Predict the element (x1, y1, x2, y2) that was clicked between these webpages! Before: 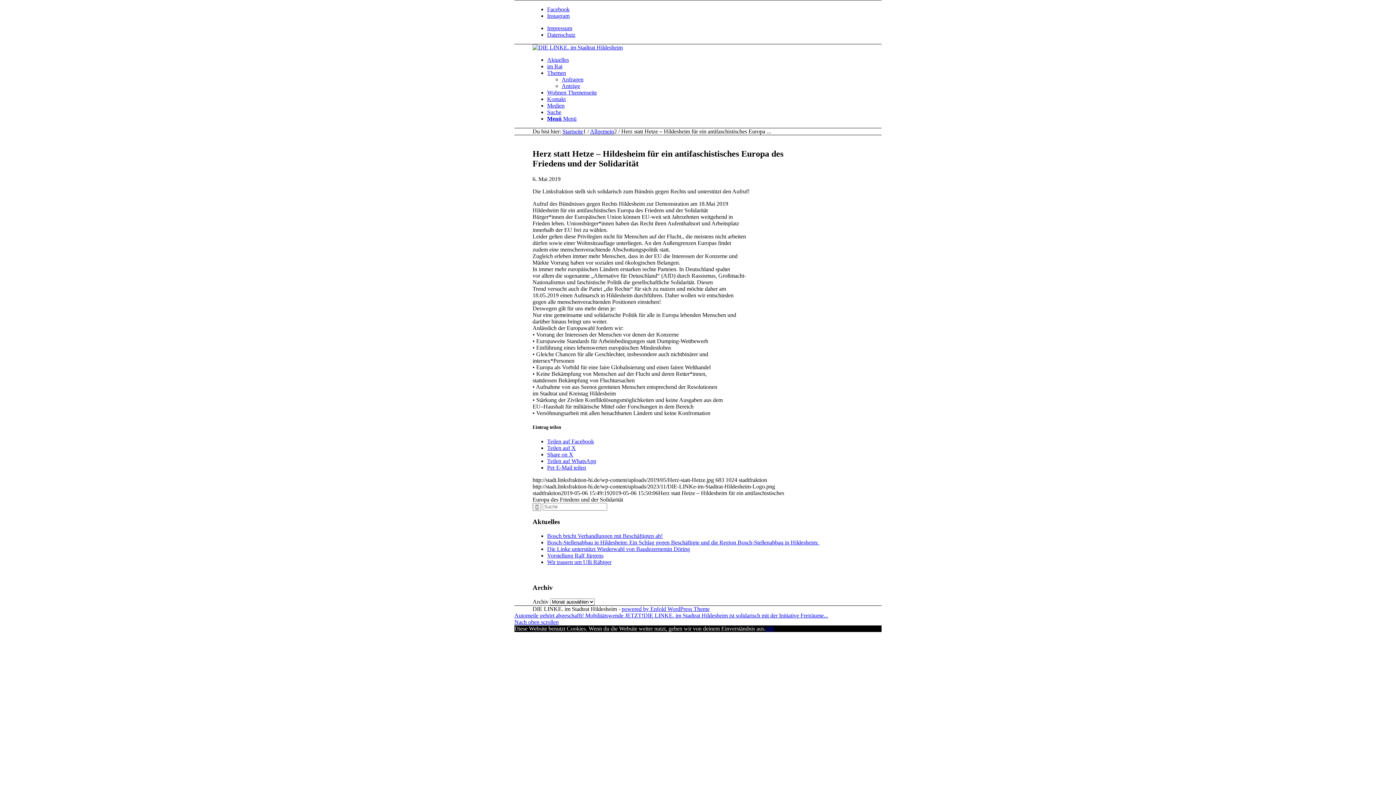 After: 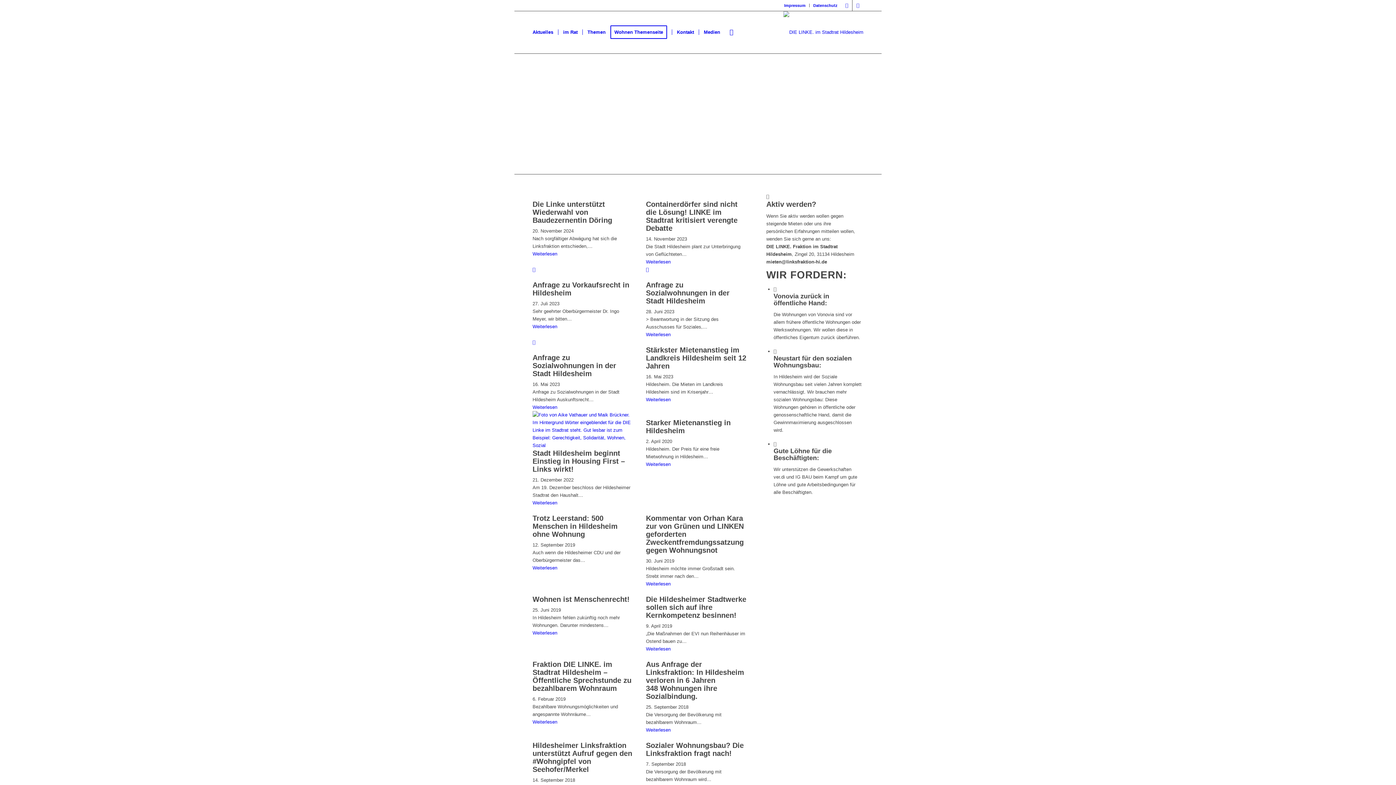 Action: label: Wohnen Themenseite bbox: (547, 89, 597, 95)